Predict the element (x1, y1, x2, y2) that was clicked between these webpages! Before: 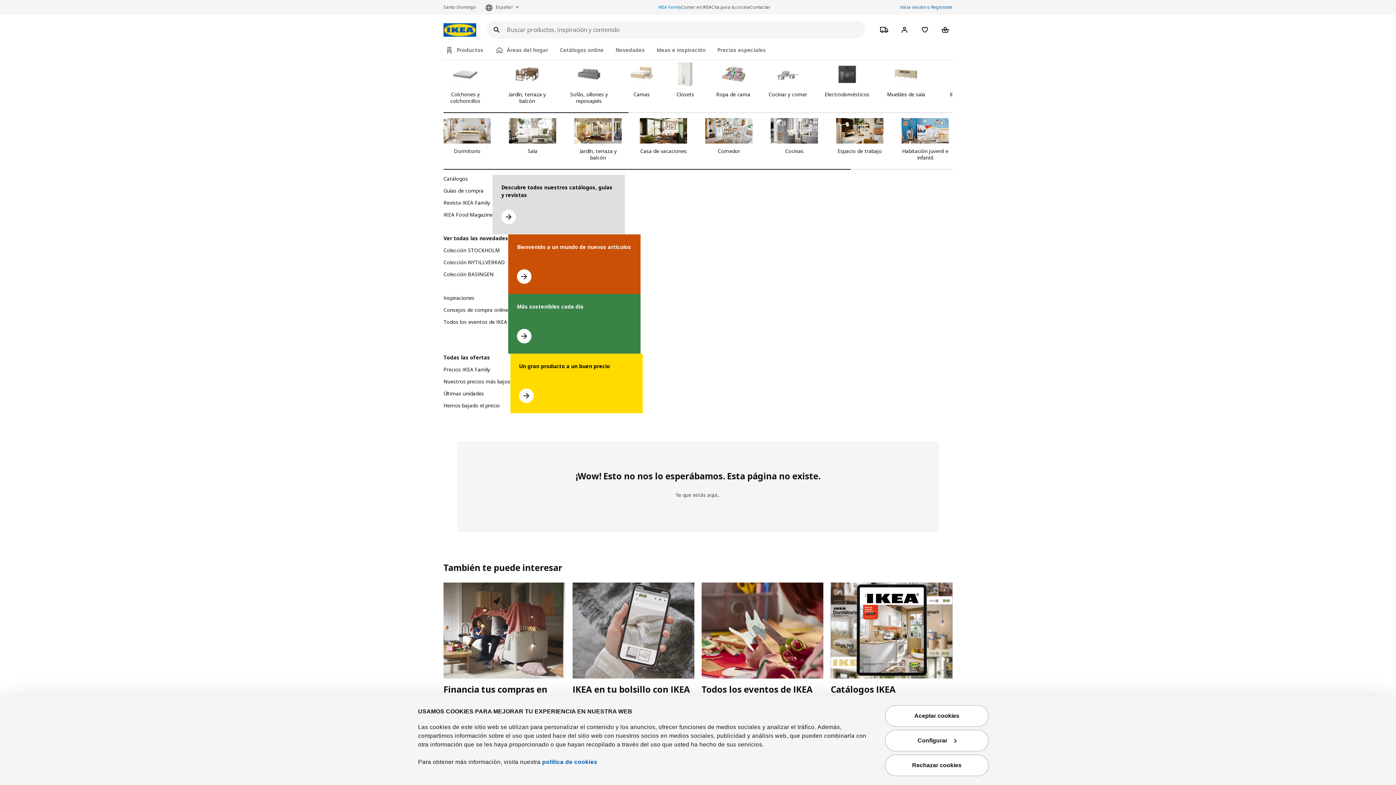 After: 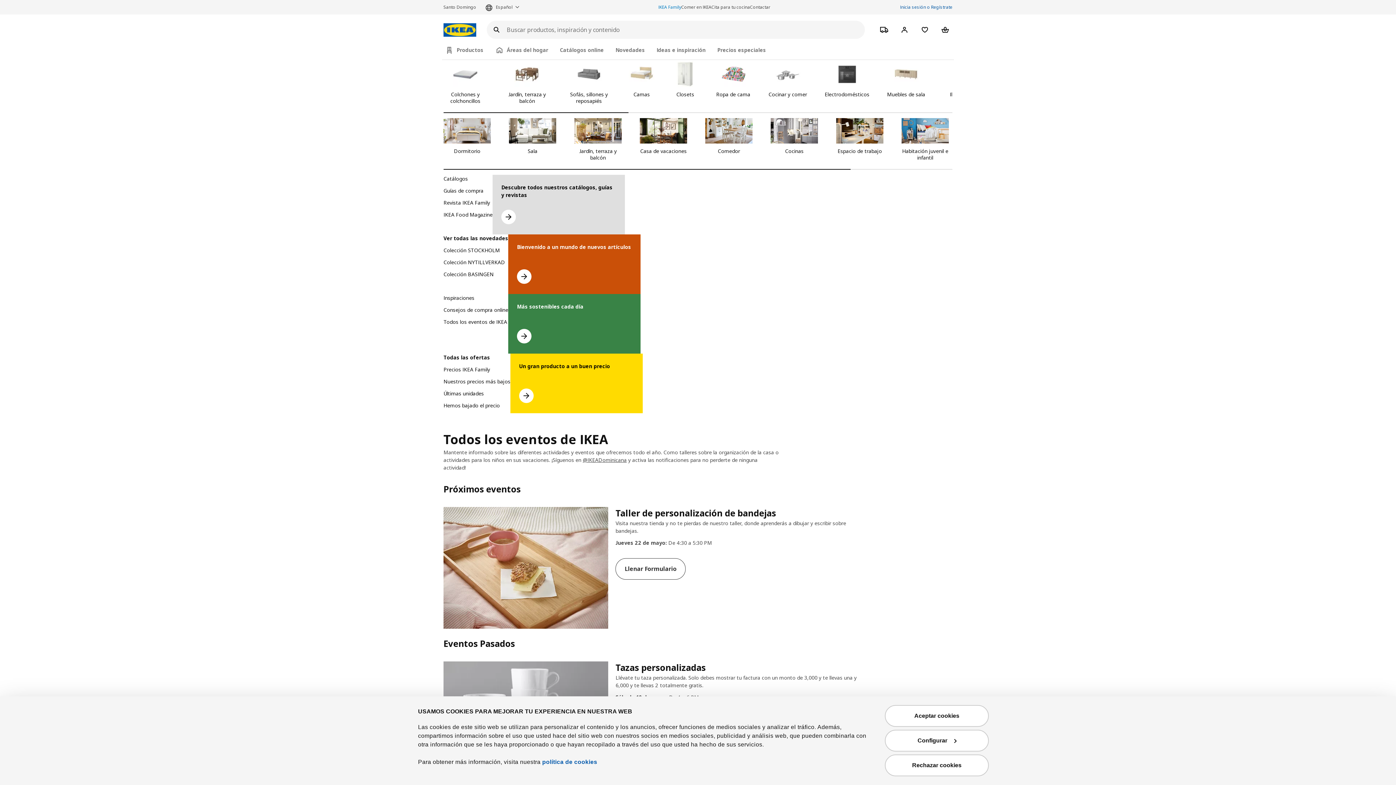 Action: bbox: (701, 583, 823, 679) label: Ir a 